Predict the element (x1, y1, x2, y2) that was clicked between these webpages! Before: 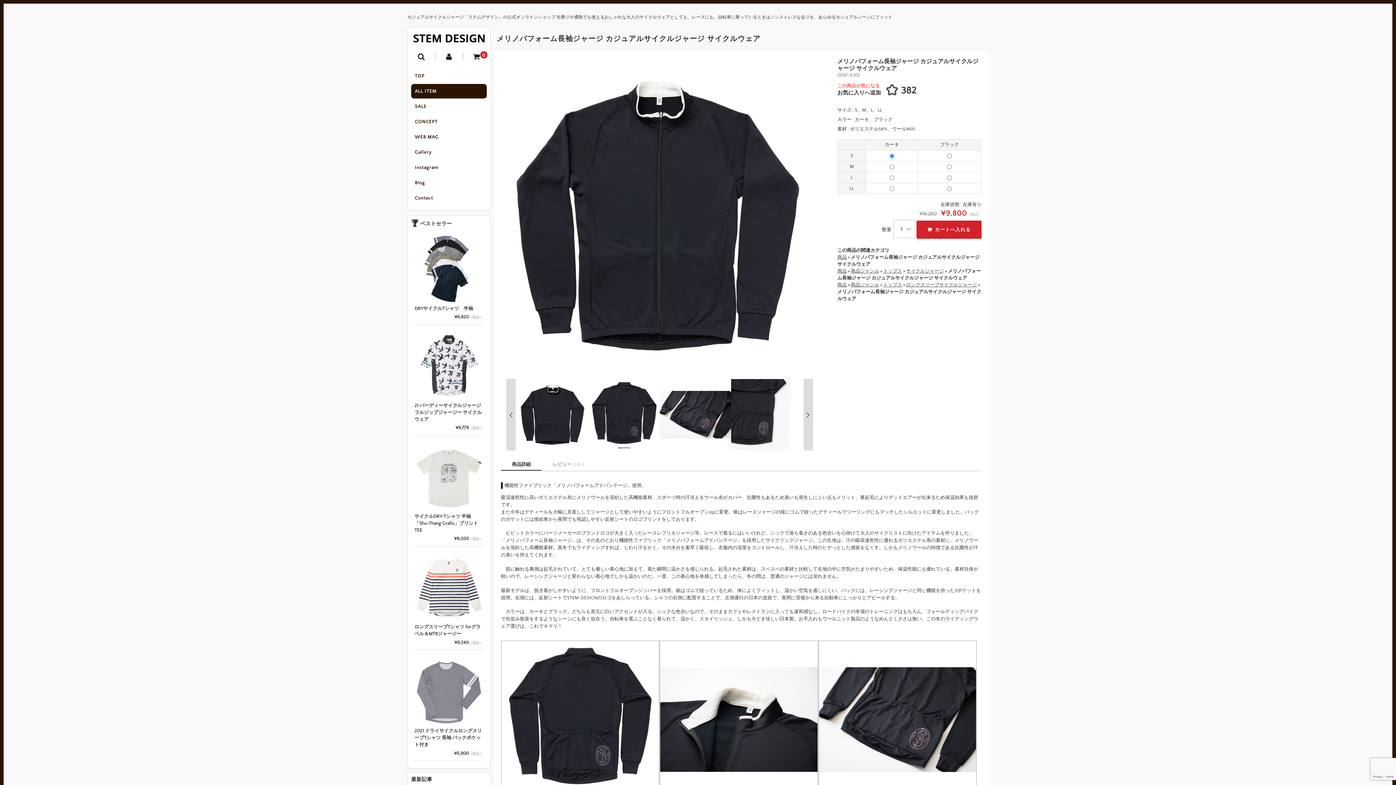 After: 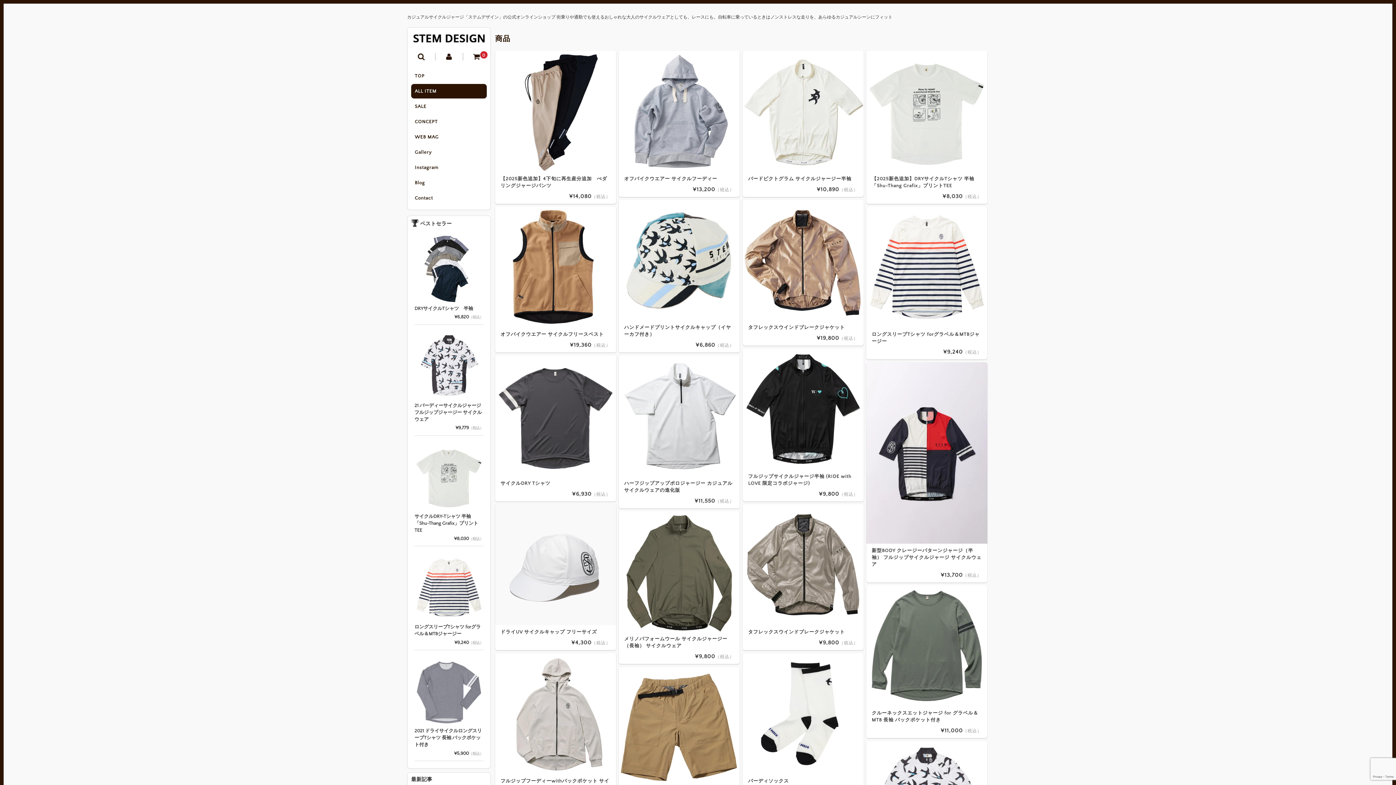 Action: bbox: (837, 254, 847, 260) label: 商品